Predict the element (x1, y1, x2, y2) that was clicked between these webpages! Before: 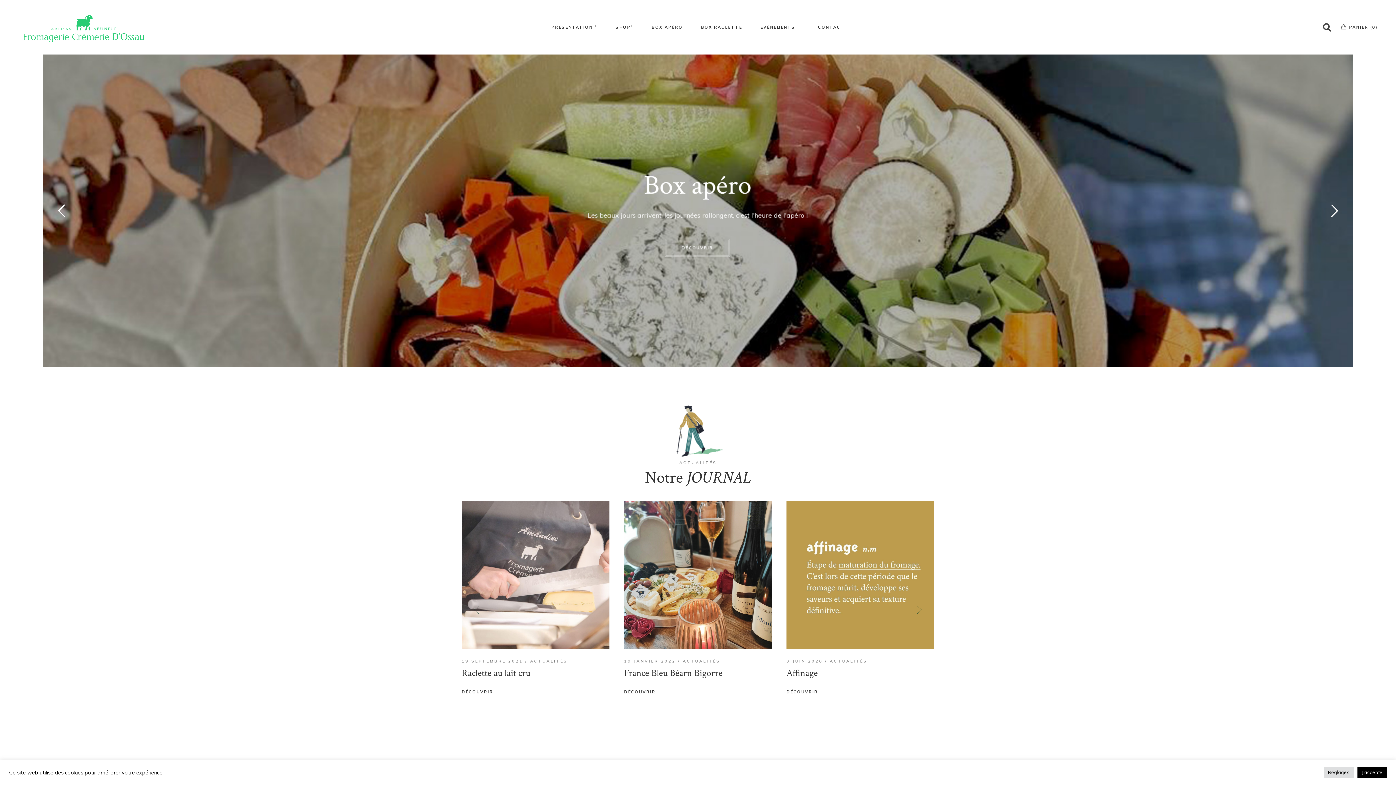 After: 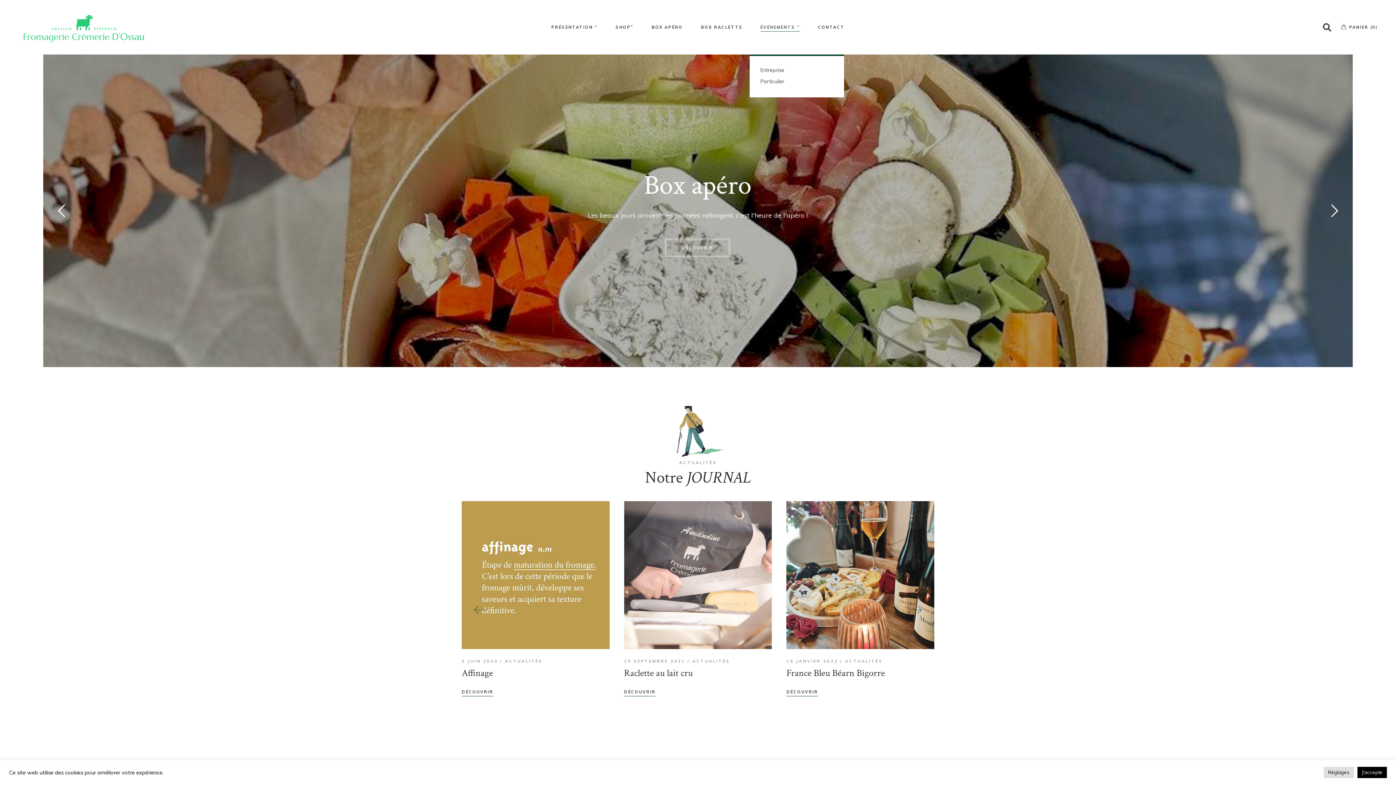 Action: bbox: (760, 0, 800, 54) label: ÉVÉNEMENTS +